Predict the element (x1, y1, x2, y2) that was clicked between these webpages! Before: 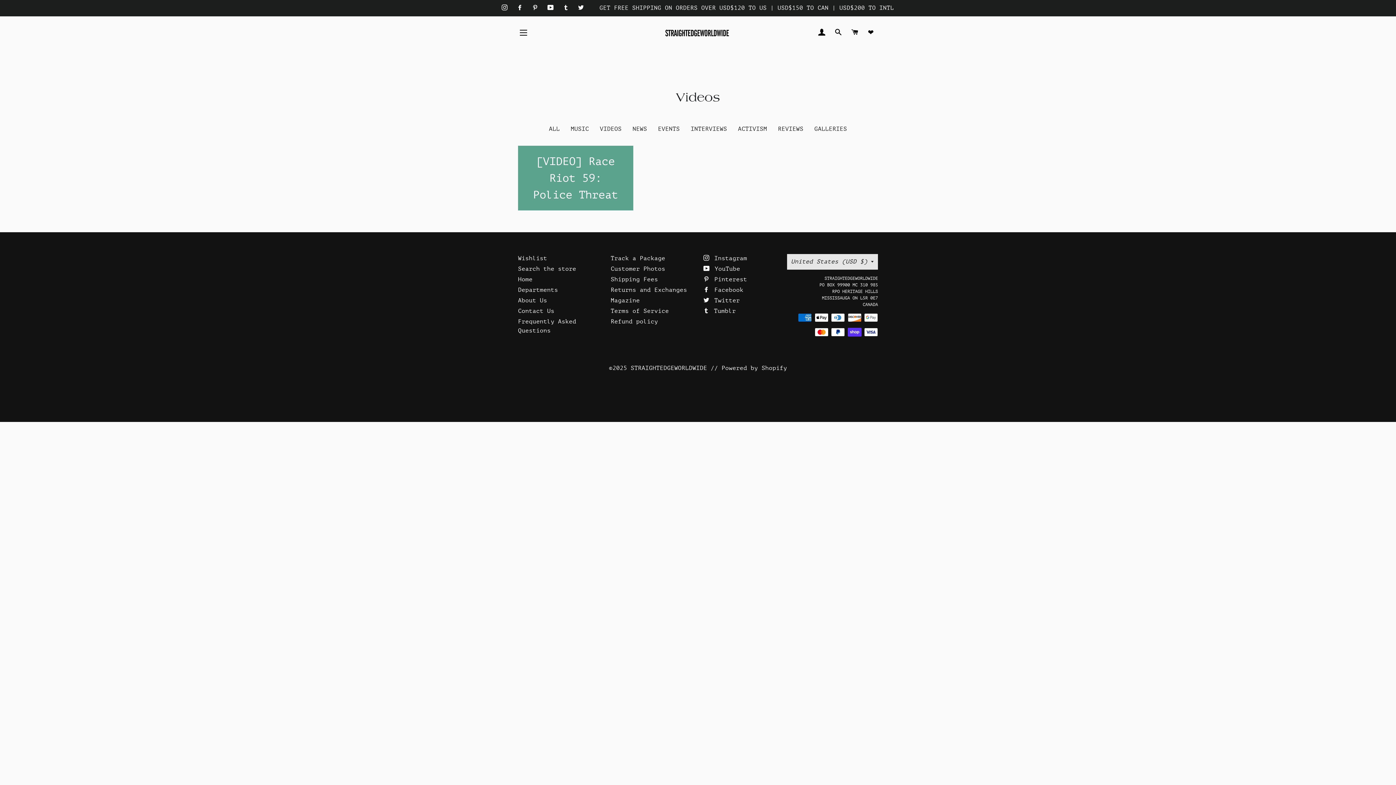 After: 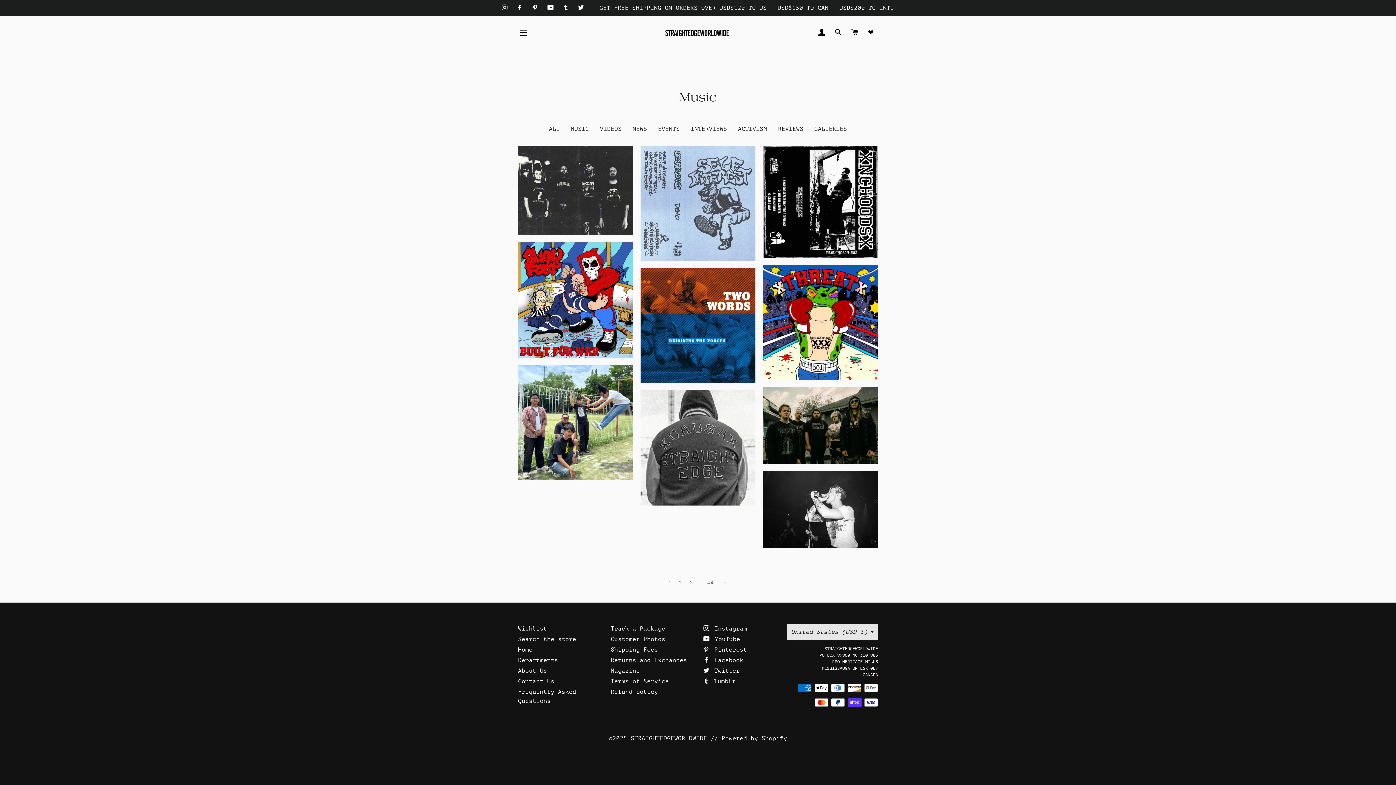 Action: label: MUSIC bbox: (570, 124, 589, 133)